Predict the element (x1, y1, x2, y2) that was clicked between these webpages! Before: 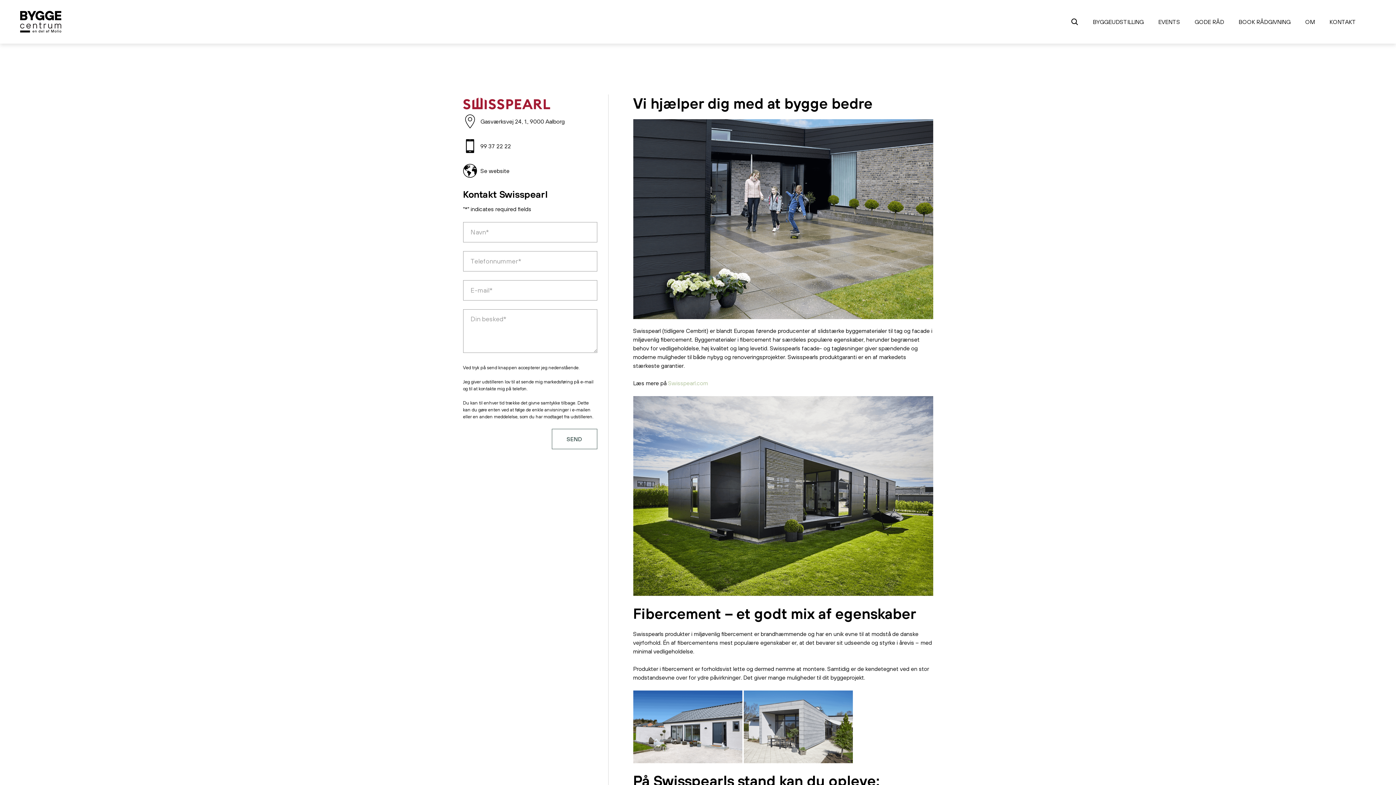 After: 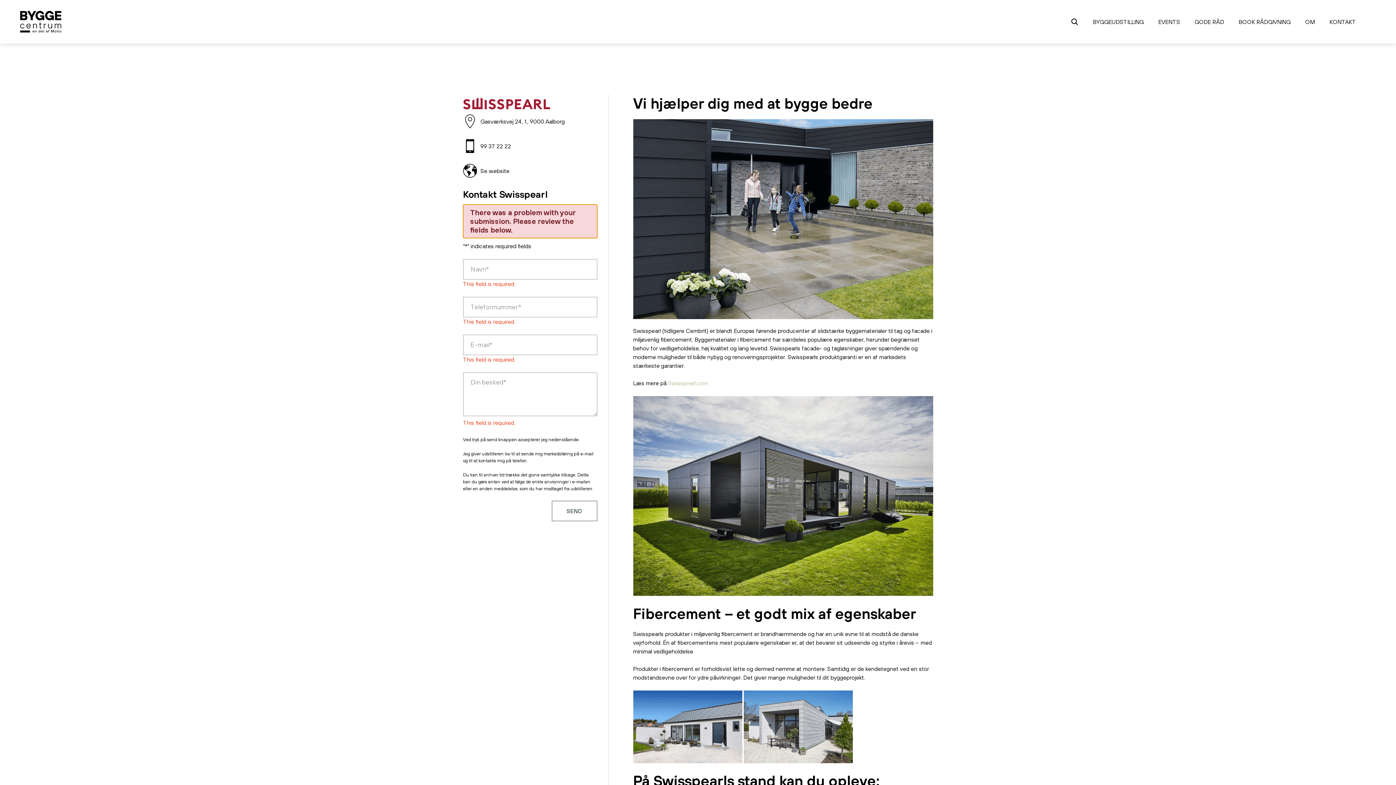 Action: bbox: (551, 429, 597, 449) label: SEND